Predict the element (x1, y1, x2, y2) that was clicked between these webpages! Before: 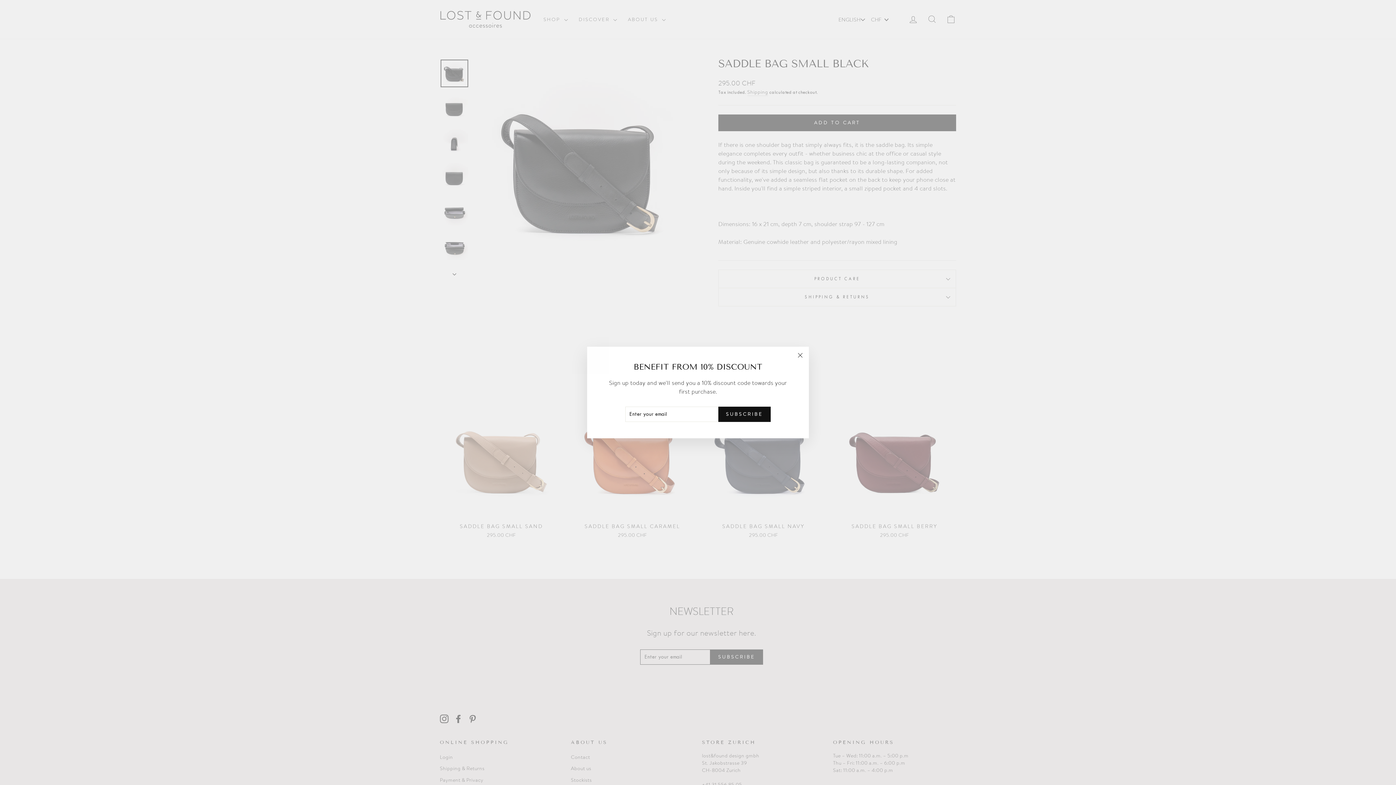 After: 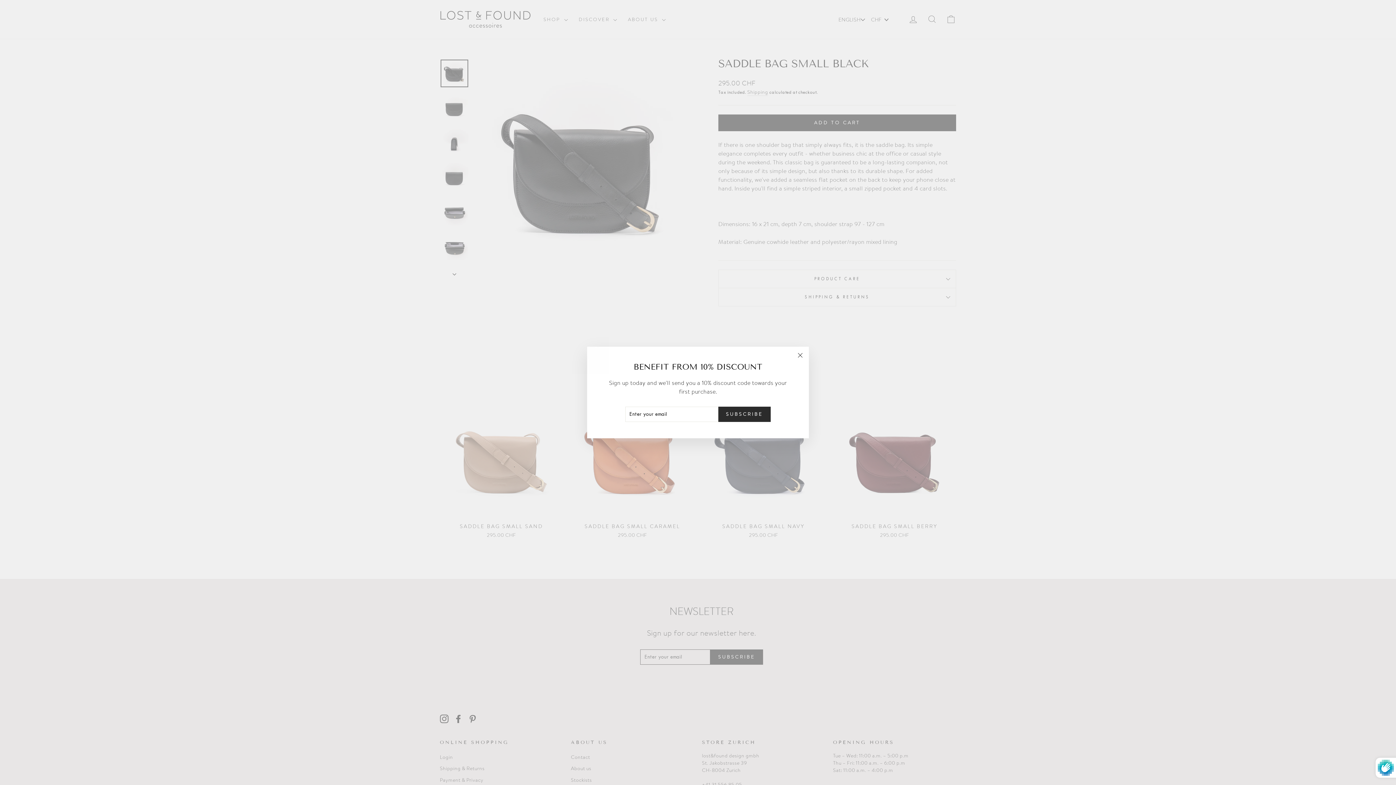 Action: label: SUBSCRIBE bbox: (718, 406, 770, 422)